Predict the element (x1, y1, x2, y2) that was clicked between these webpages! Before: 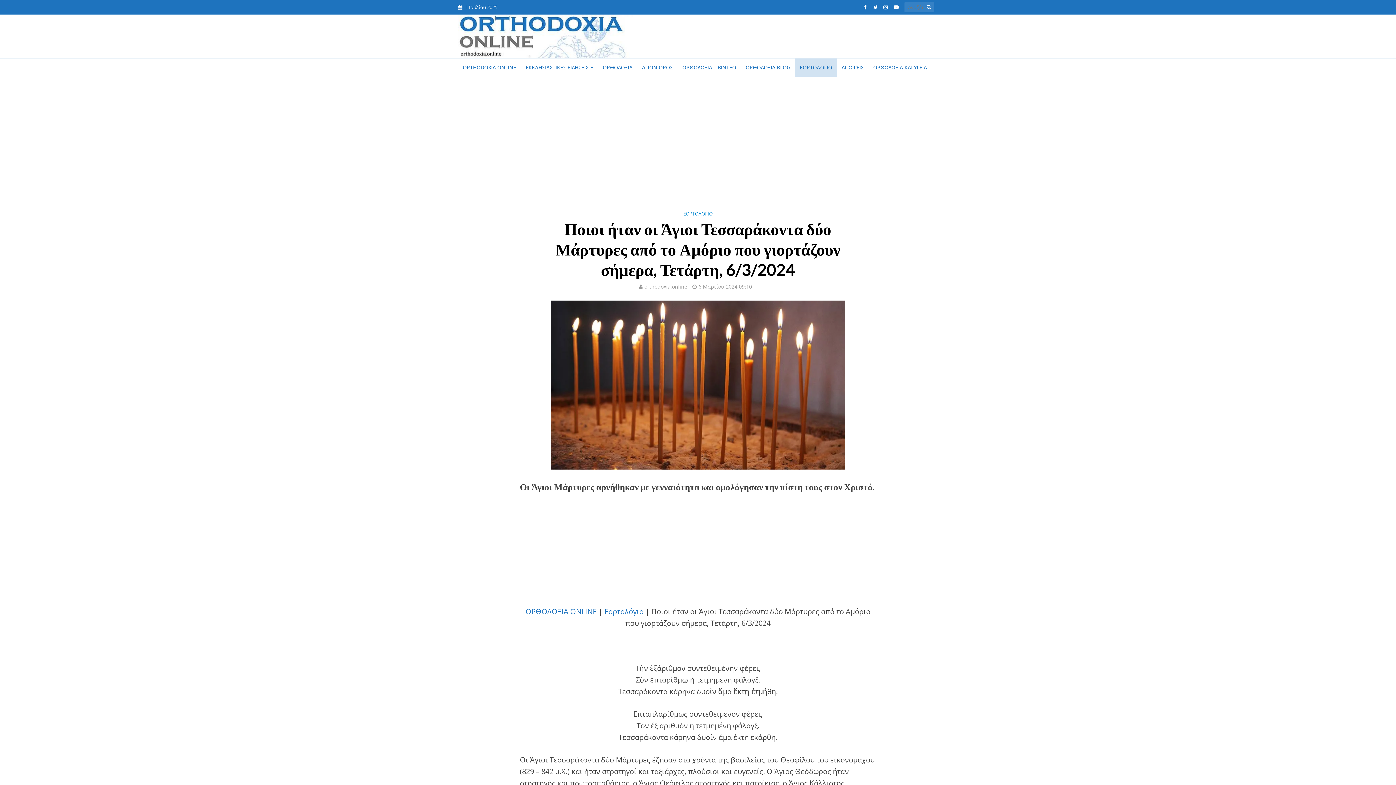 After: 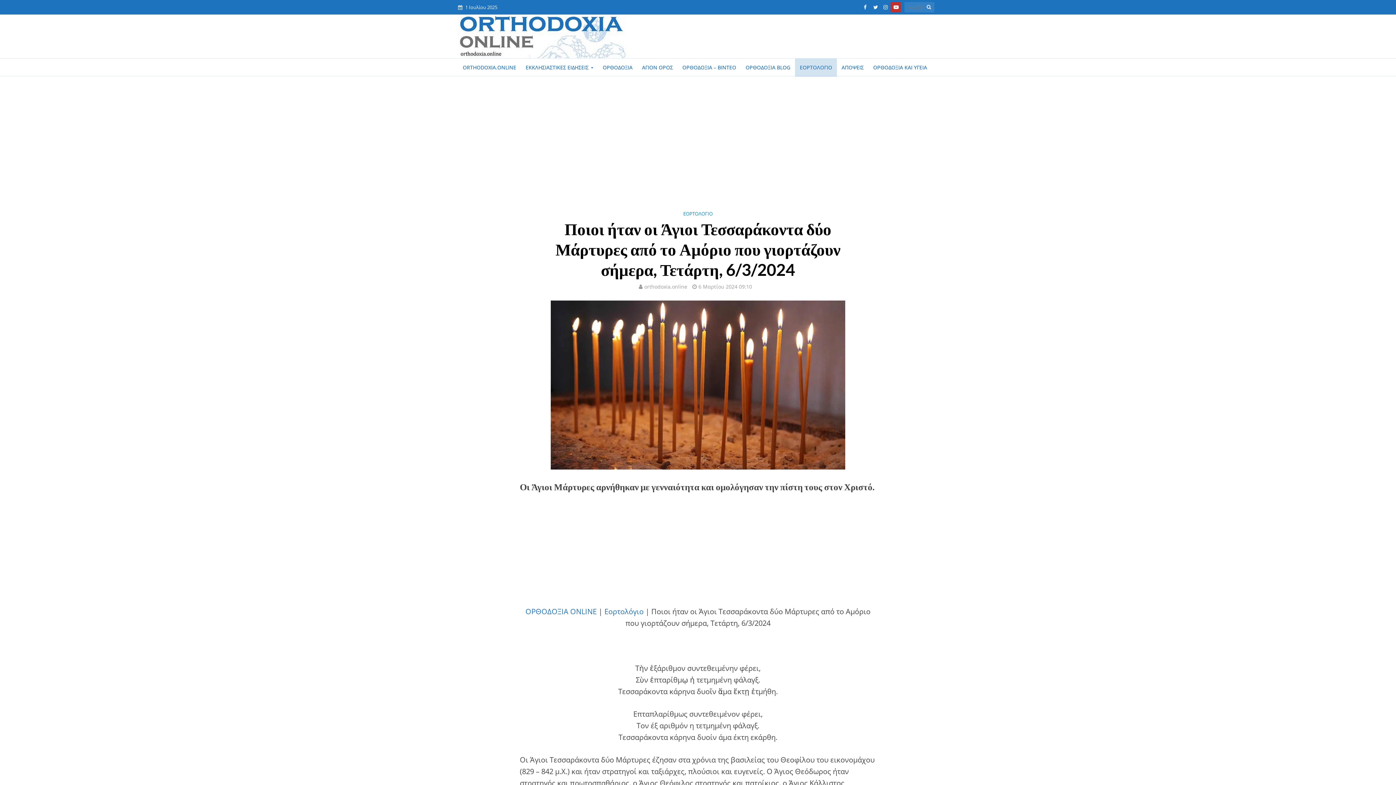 Action: bbox: (890, 2, 901, 12)